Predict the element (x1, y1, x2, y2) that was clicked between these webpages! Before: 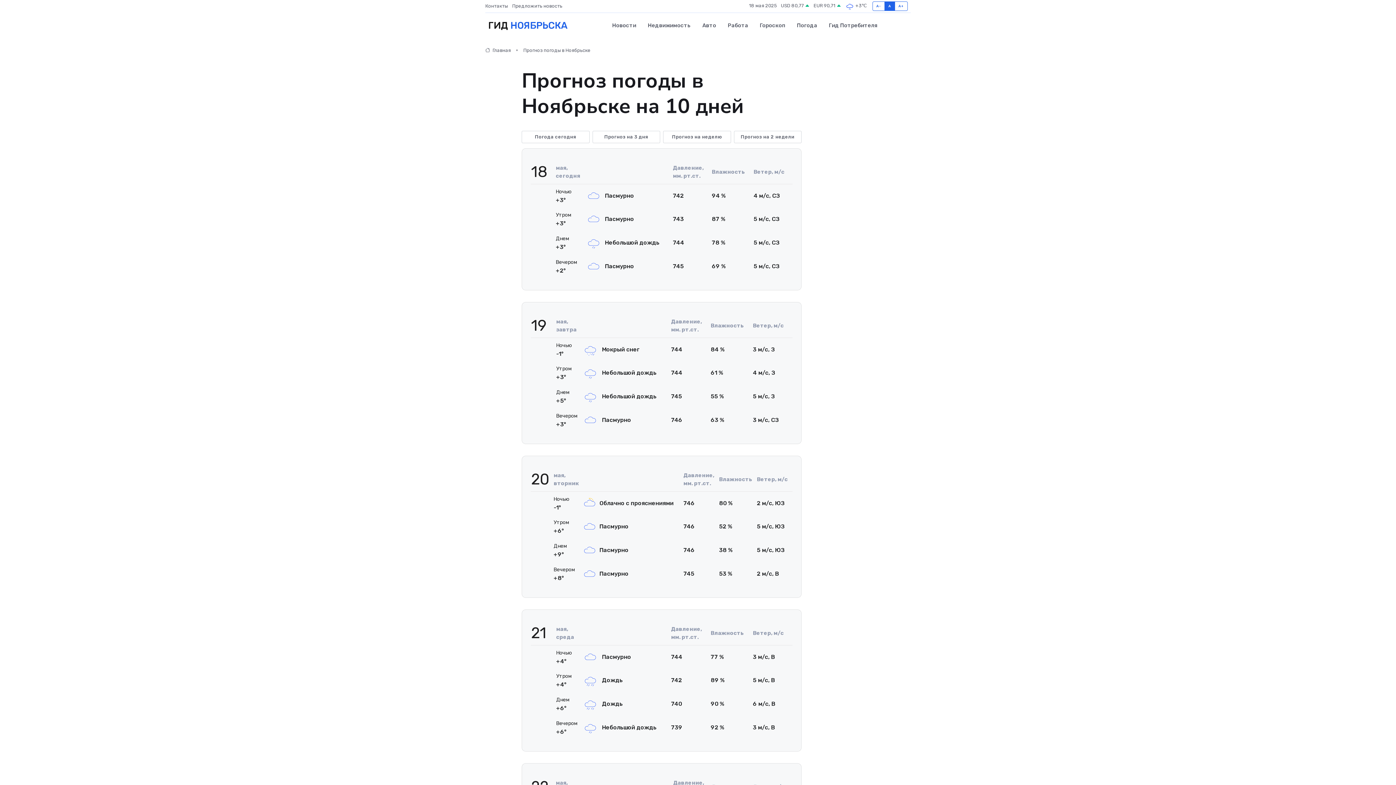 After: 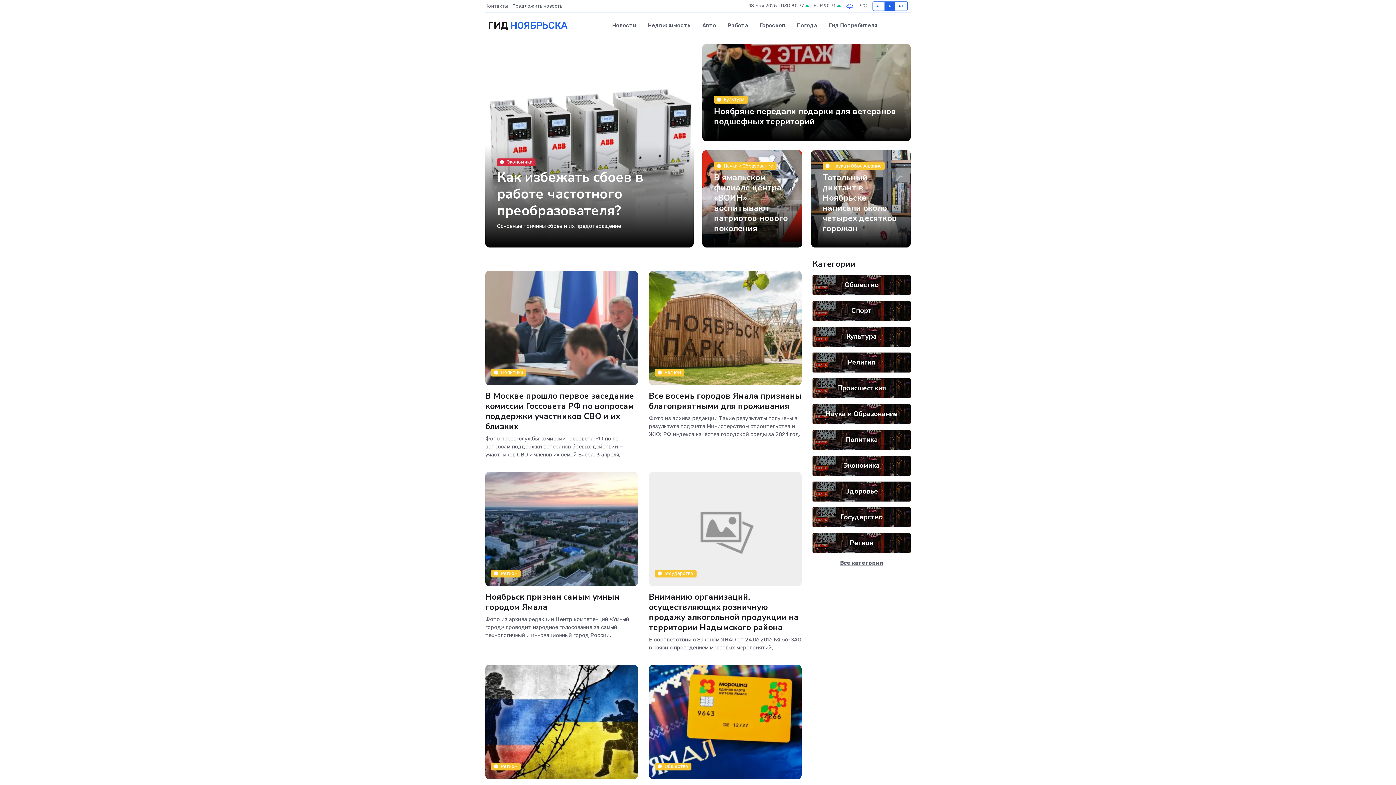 Action: bbox: (485, 13, 567, 38) label: ГИД НОЯБРЬСКА